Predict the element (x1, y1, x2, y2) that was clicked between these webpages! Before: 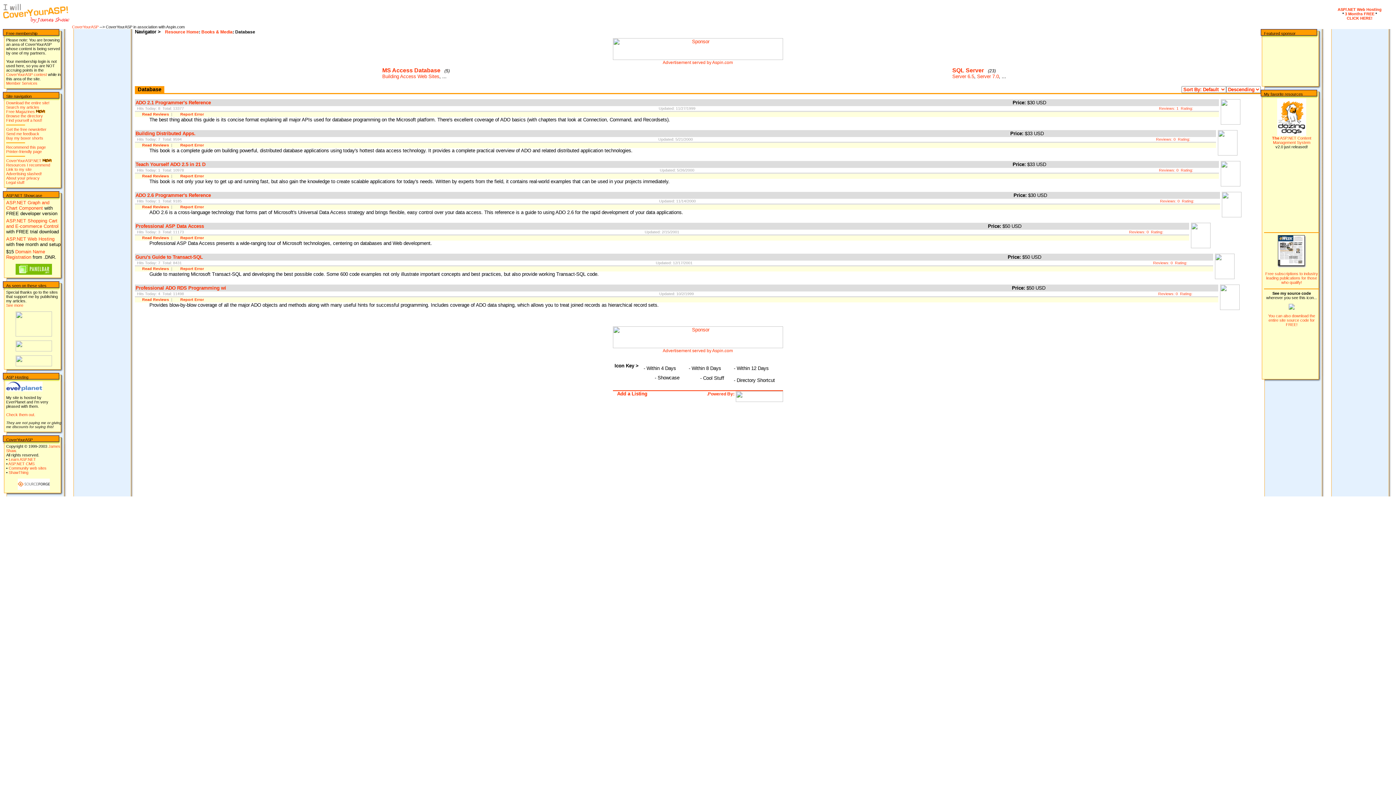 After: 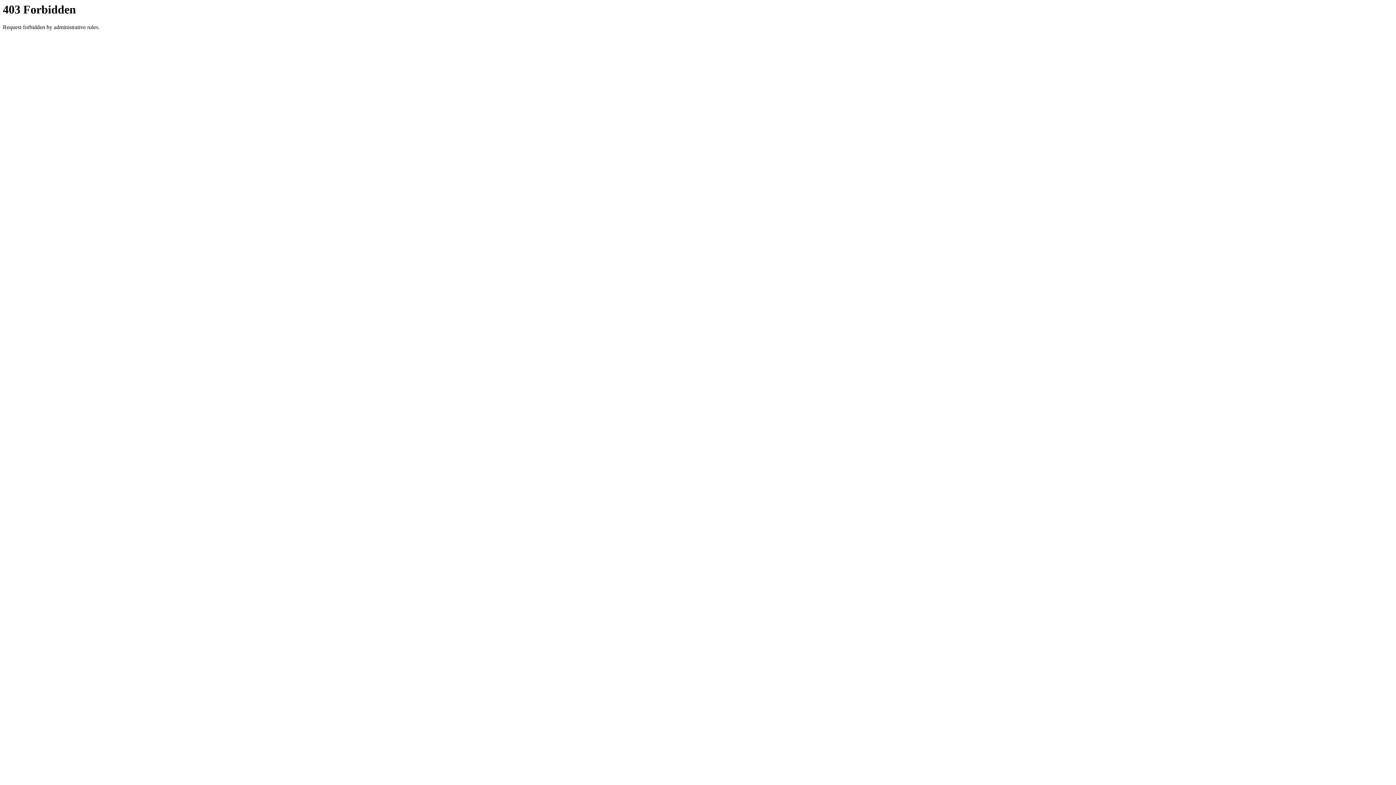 Action: bbox: (8, 457, 36, 461) label: Learn ASP.NET